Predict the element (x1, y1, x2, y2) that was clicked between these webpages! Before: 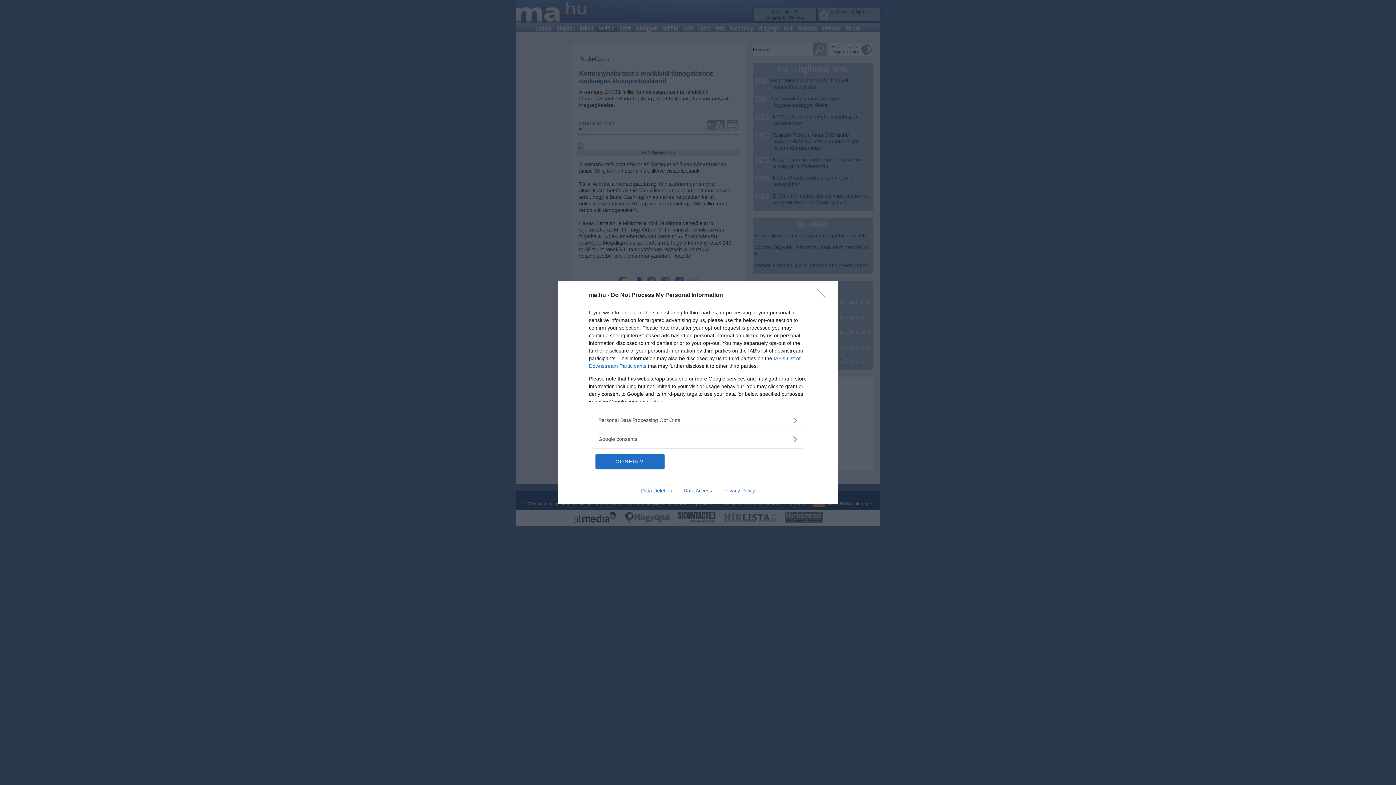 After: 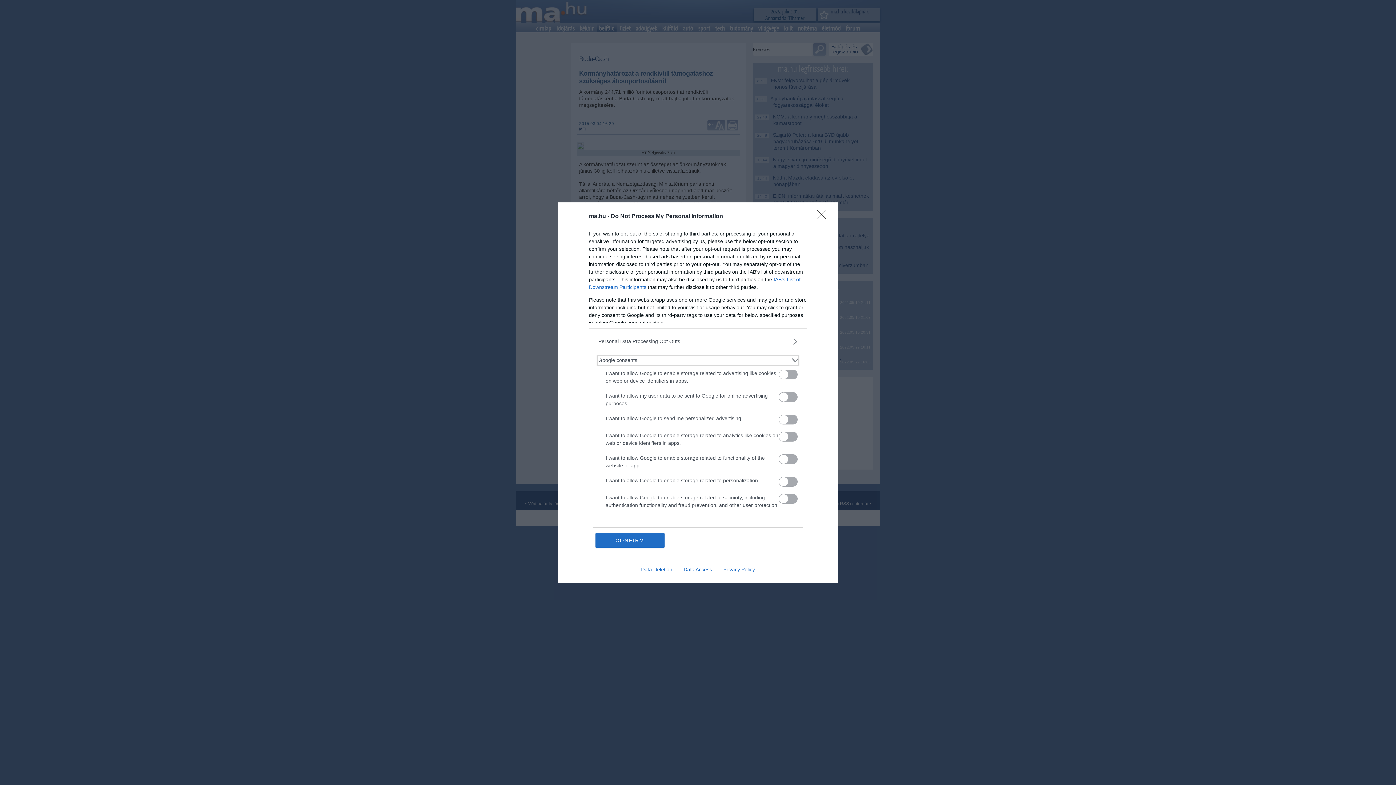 Action: bbox: (598, 435, 797, 443) label: Google consents